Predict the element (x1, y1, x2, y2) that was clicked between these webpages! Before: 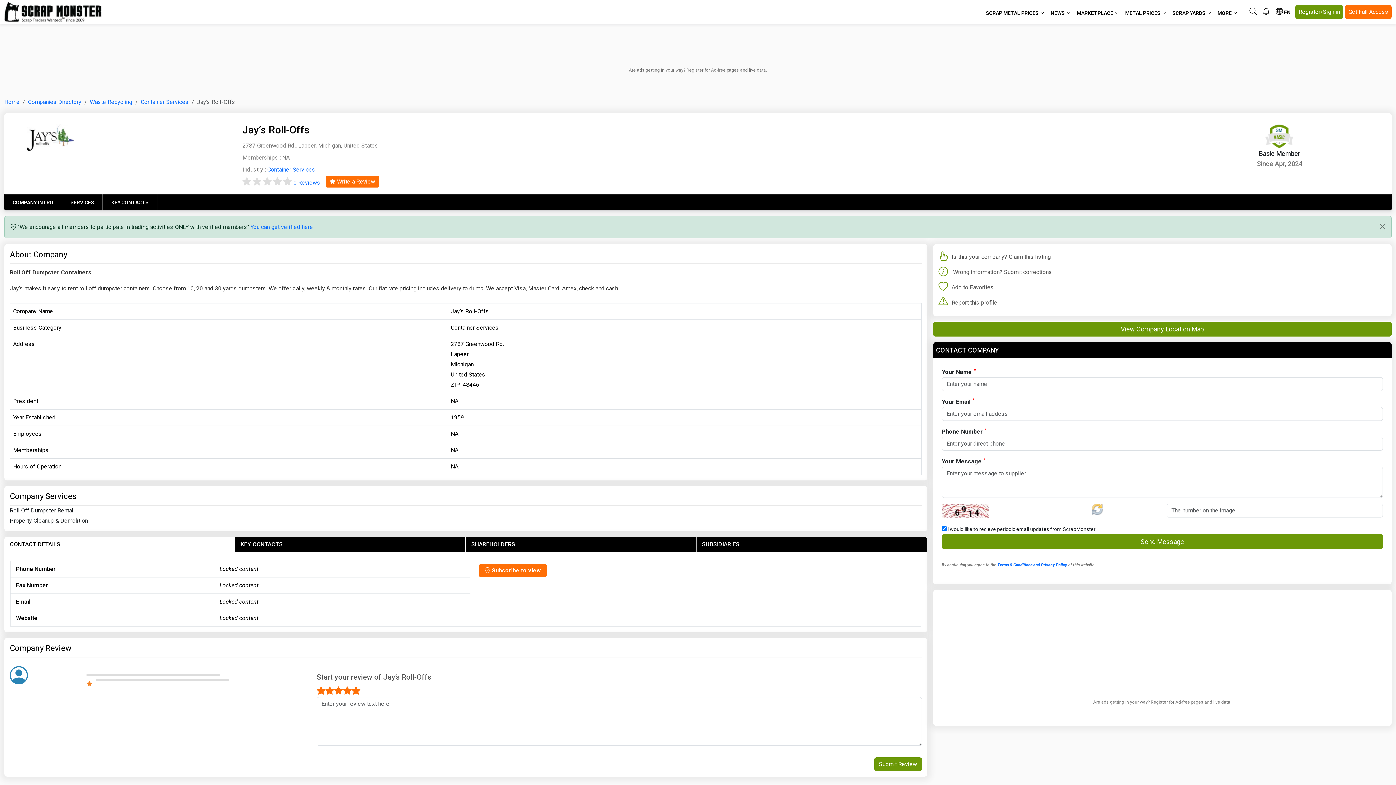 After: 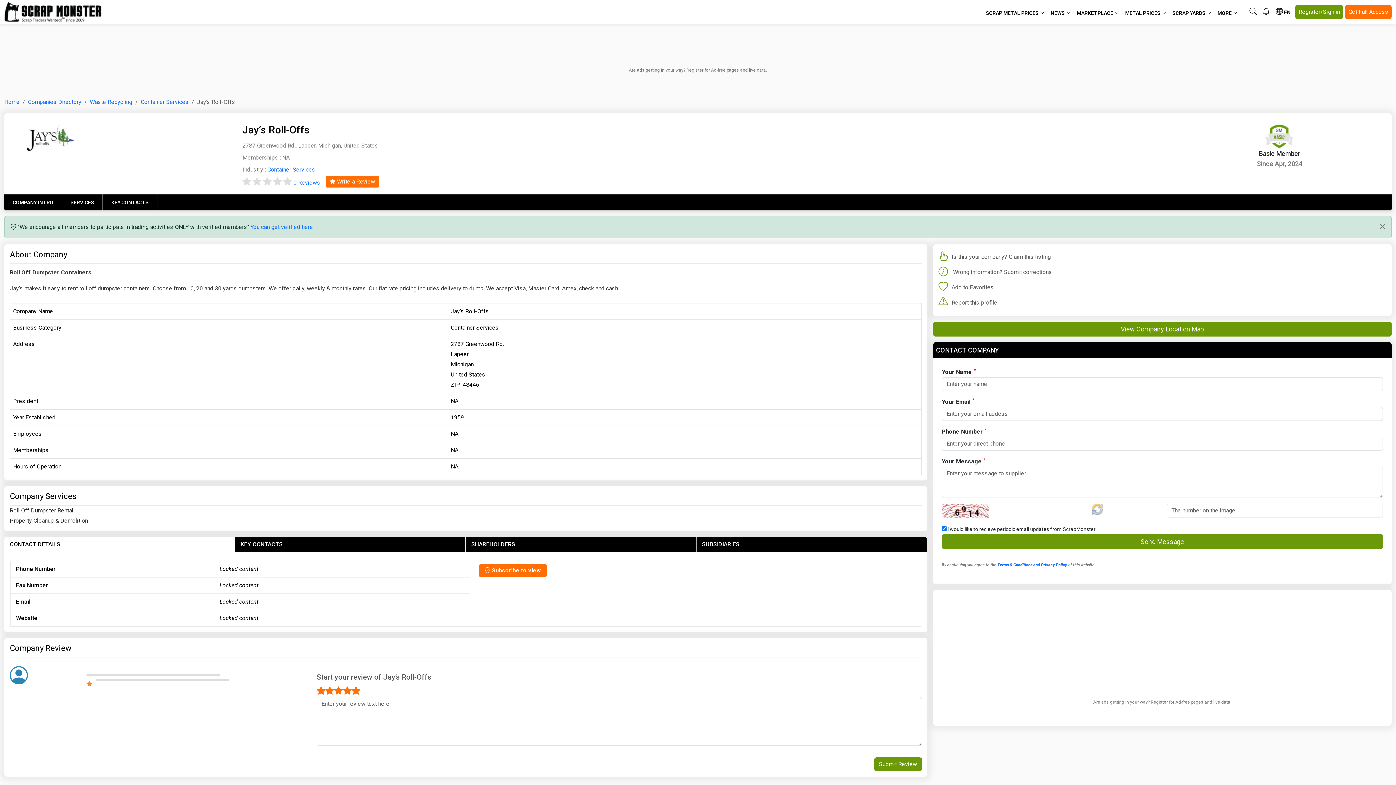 Action: bbox: (4, 537, 235, 552) label: CONTACT DETAILS